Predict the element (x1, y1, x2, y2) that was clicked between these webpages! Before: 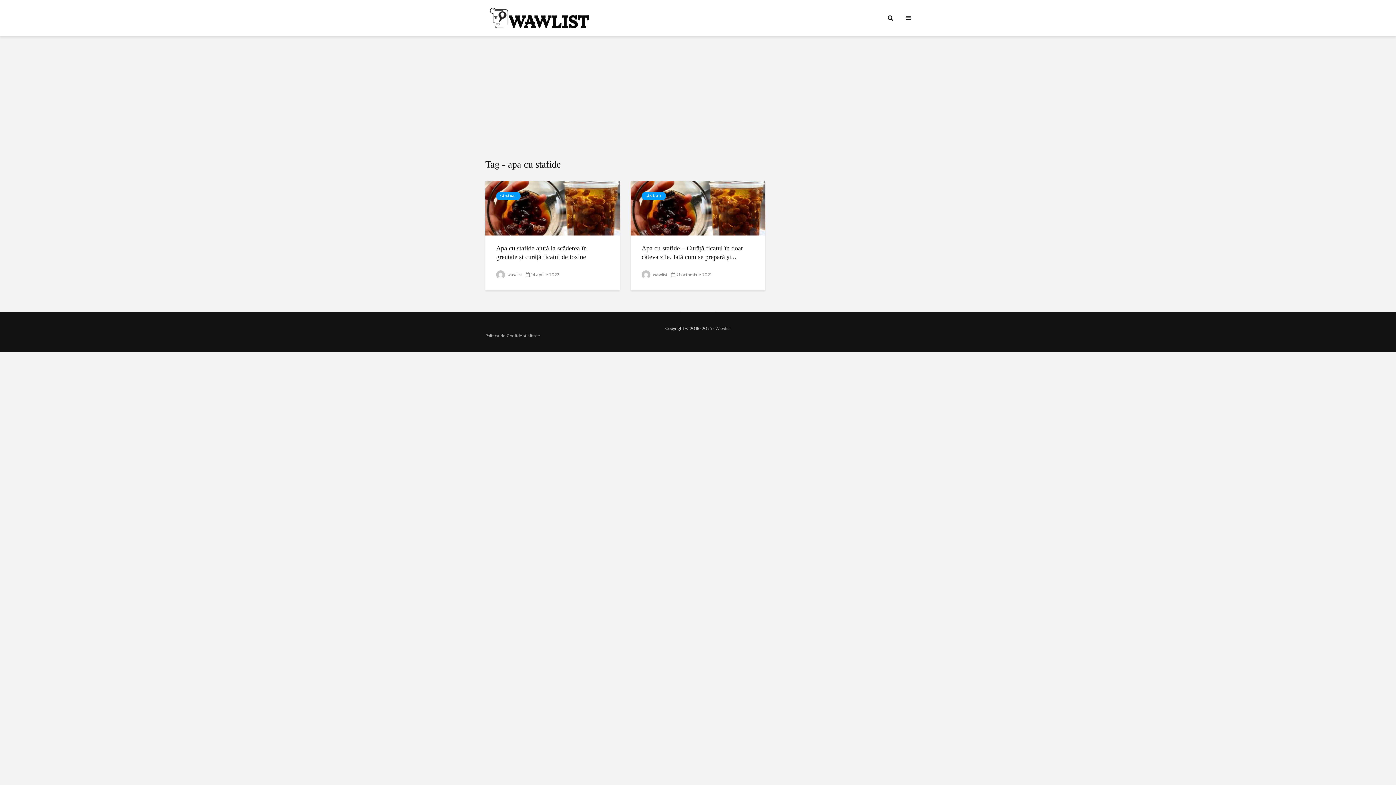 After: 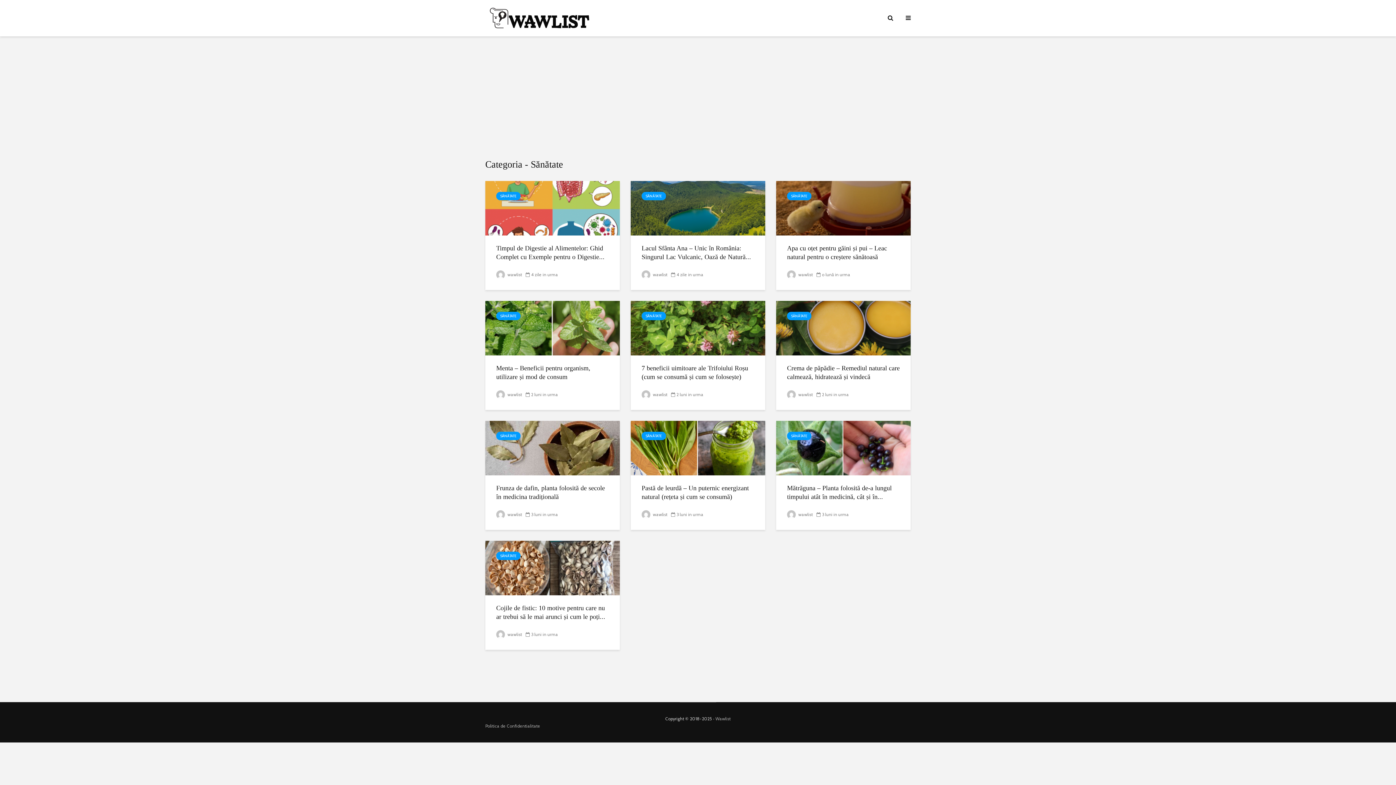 Action: label: SĂNĂTATE bbox: (496, 192, 520, 200)